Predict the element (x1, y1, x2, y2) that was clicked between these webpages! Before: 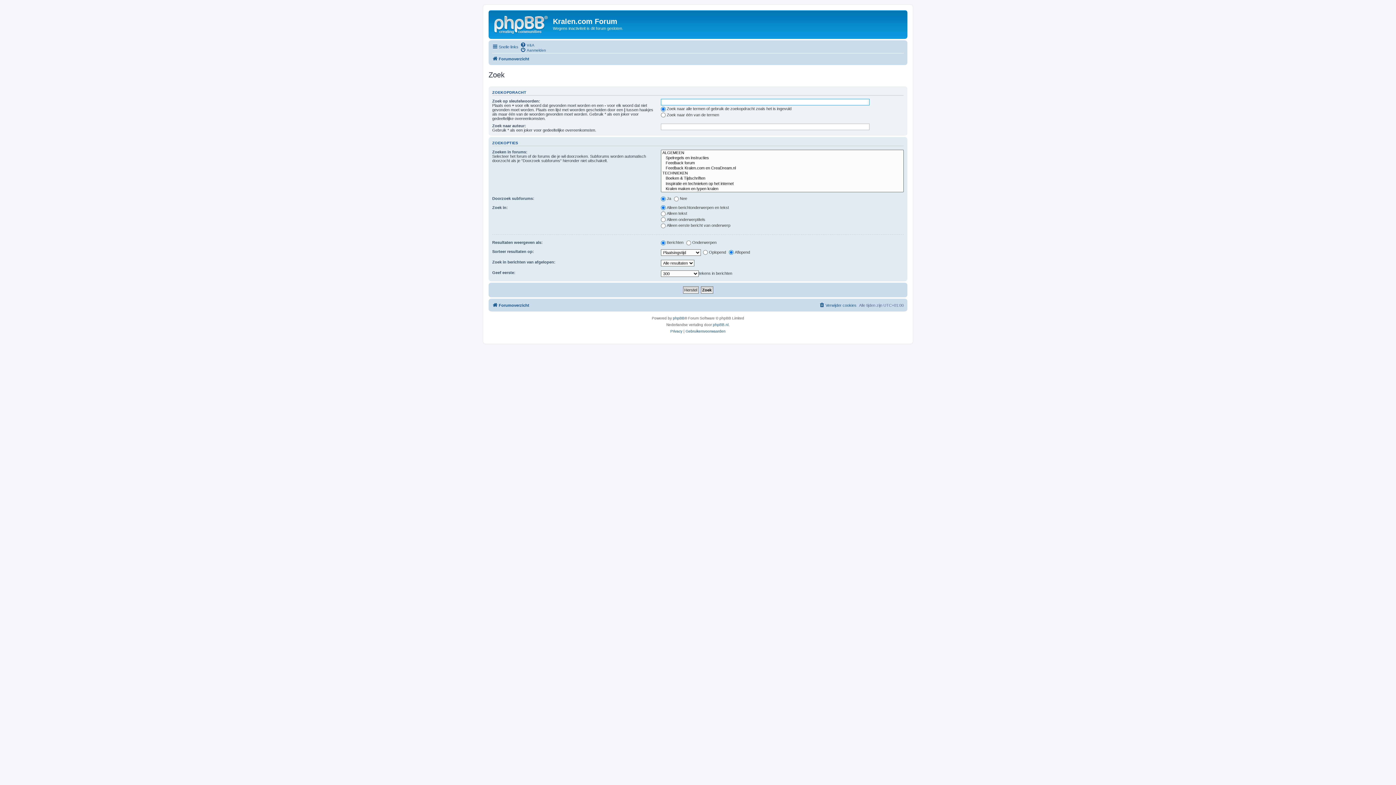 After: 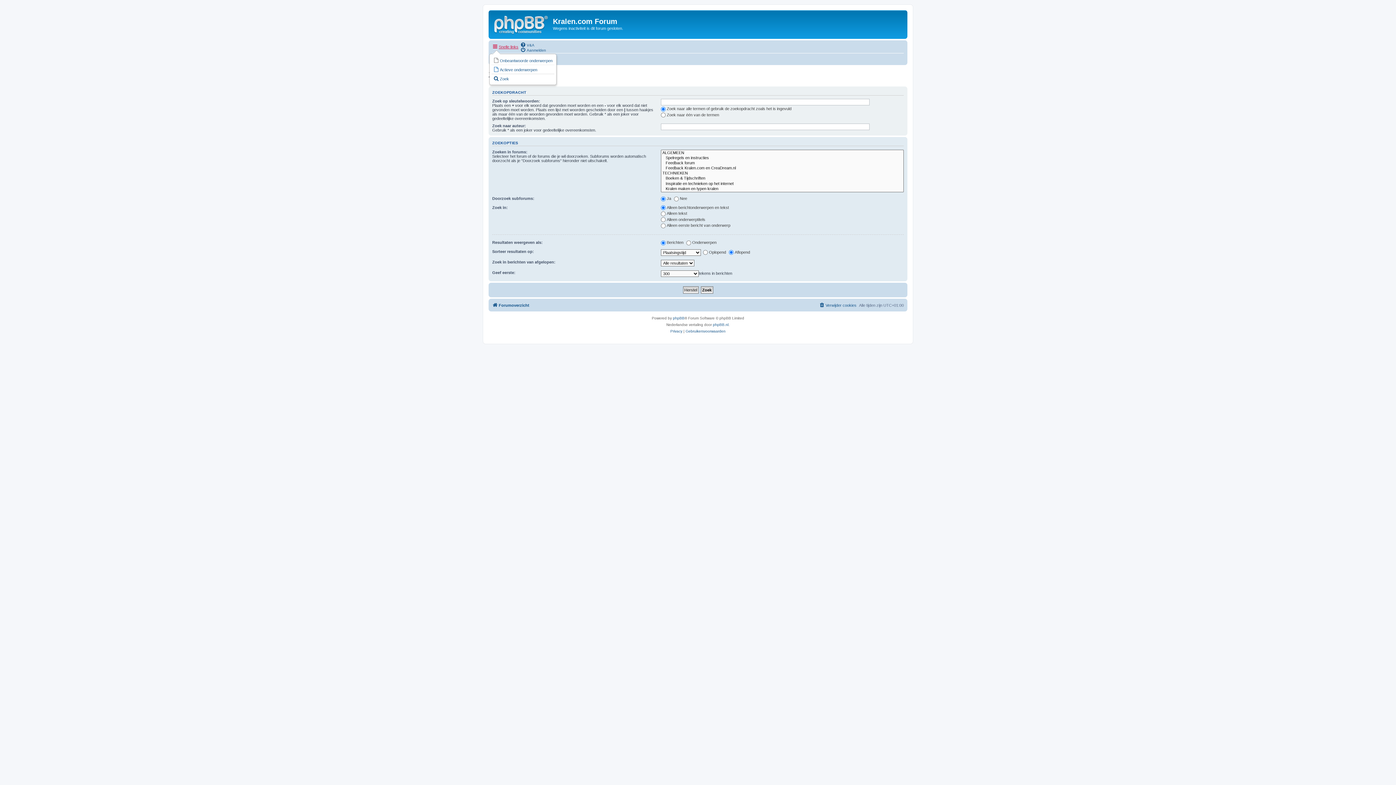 Action: label: Snelle links bbox: (492, 42, 518, 51)